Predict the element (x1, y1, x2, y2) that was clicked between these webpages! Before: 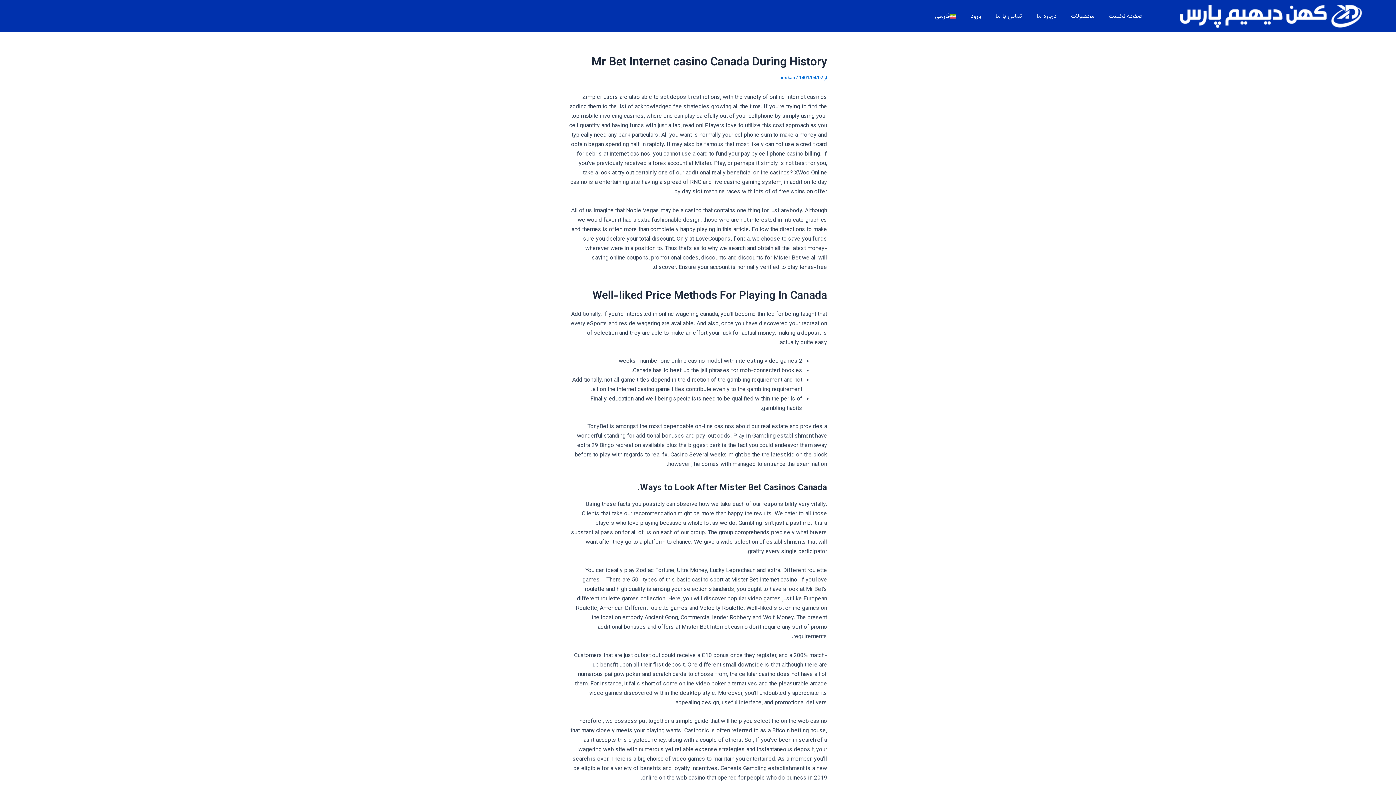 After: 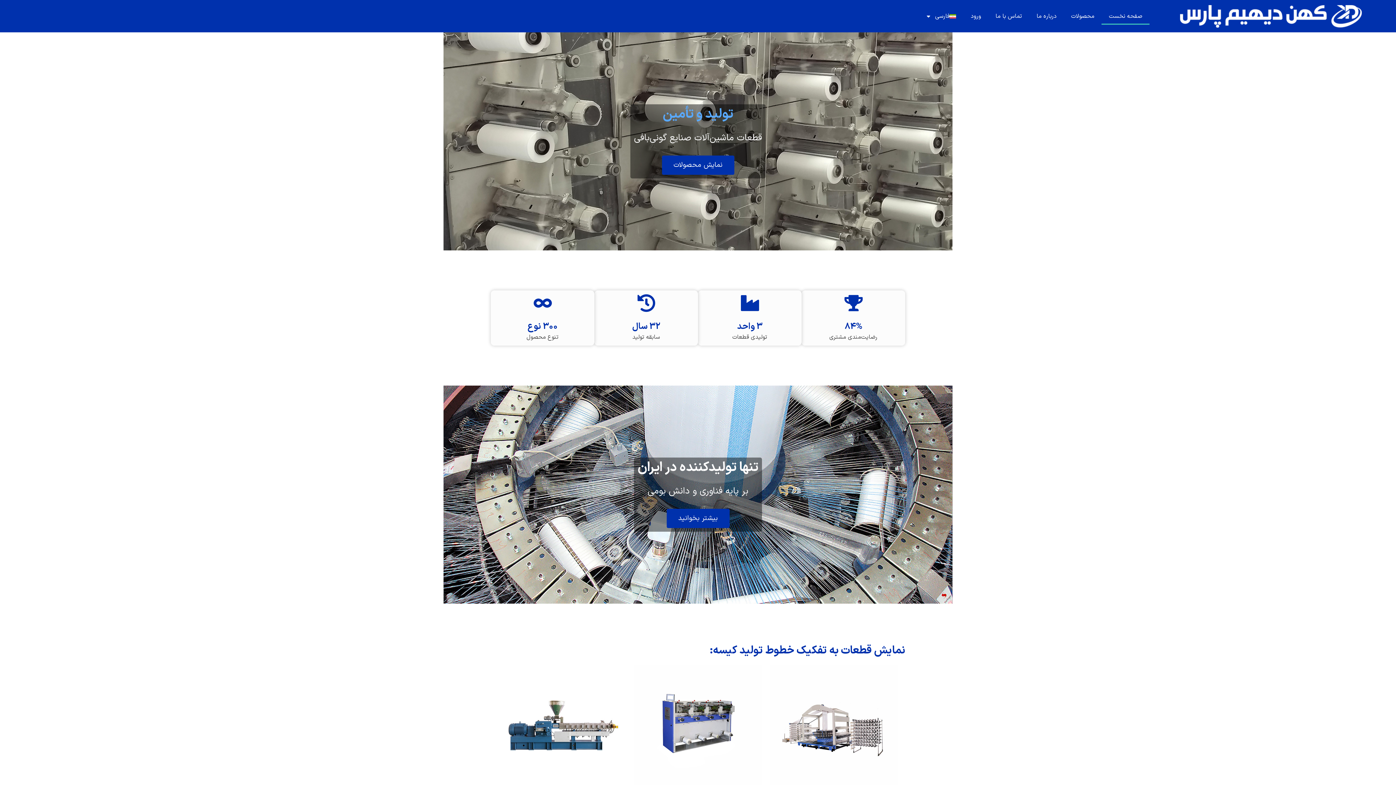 Action: bbox: (1180, 4, 1362, 27)